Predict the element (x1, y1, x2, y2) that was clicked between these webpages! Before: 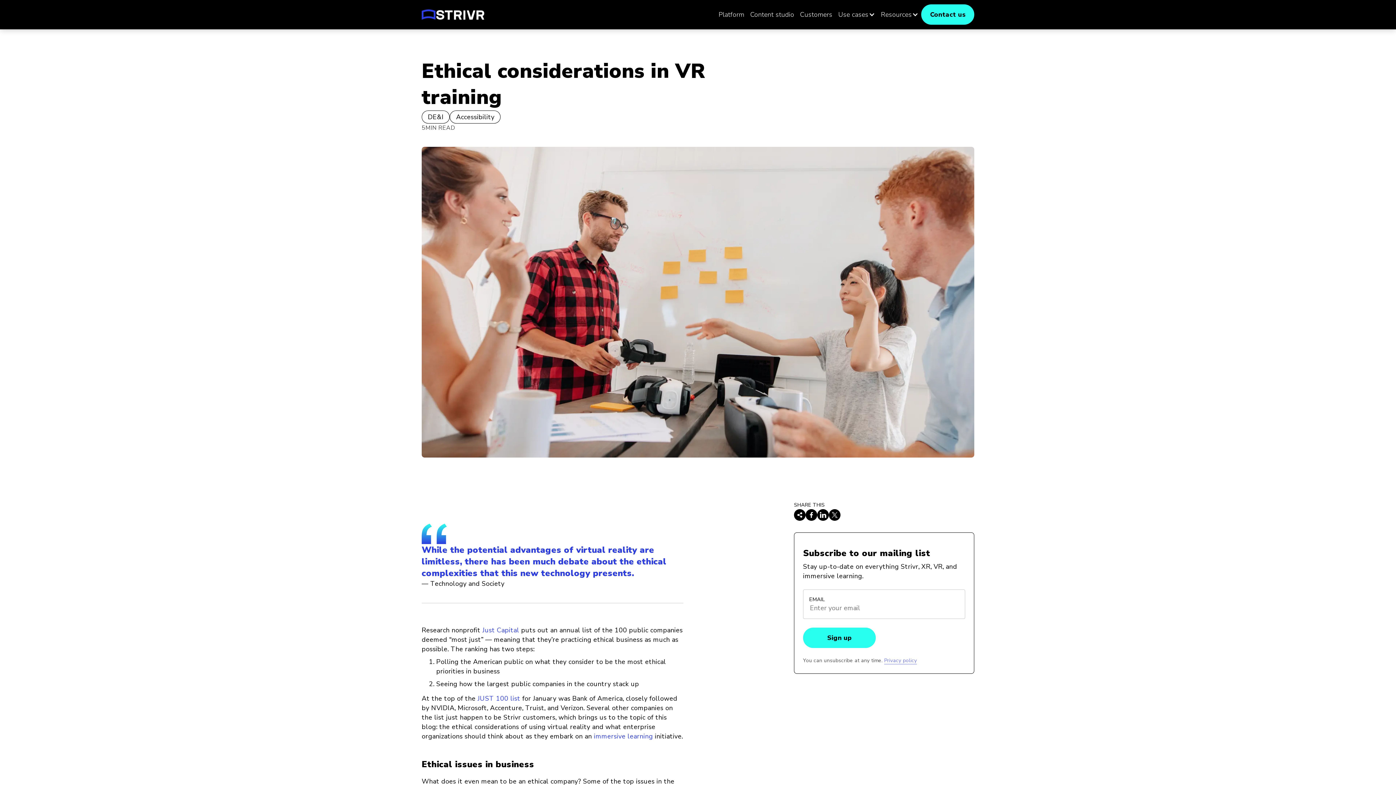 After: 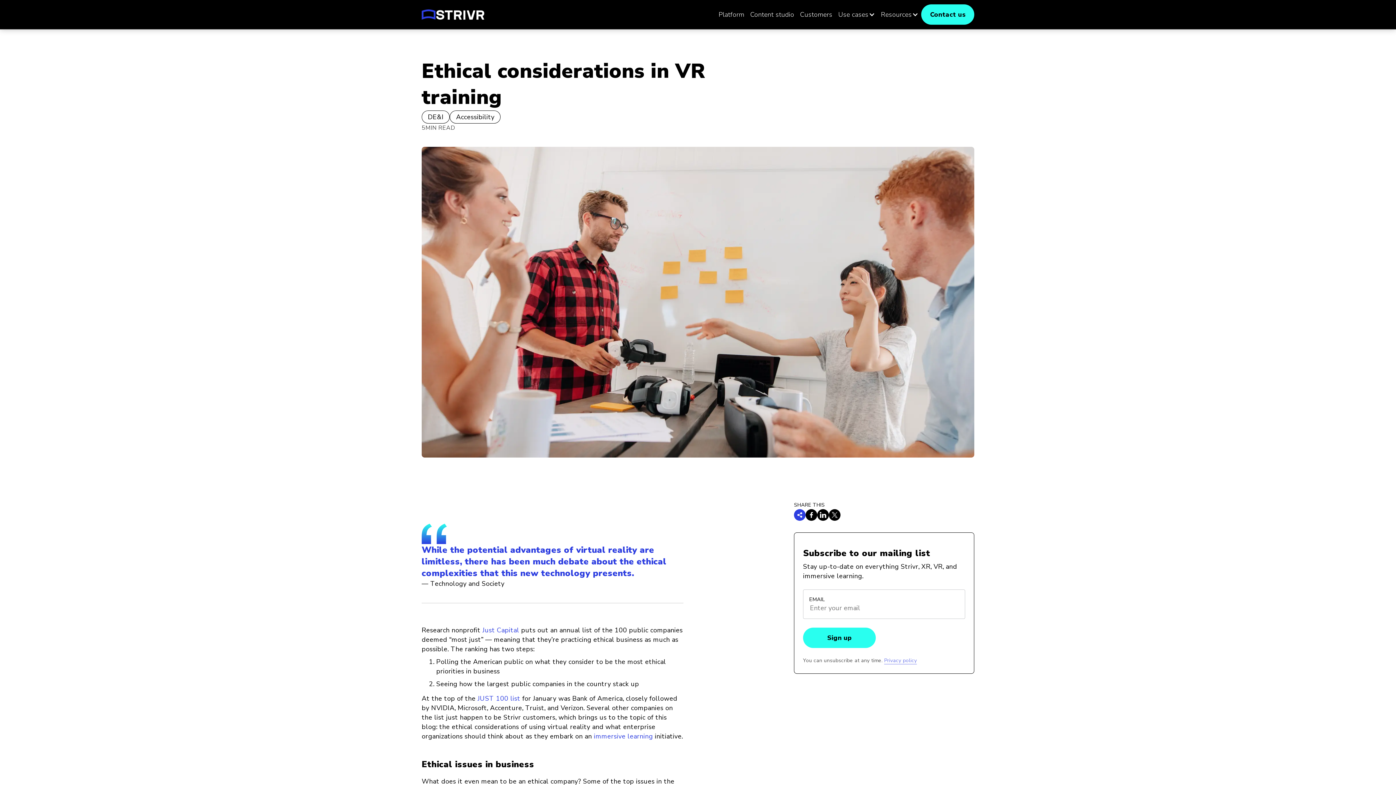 Action: bbox: (794, 509, 805, 521)